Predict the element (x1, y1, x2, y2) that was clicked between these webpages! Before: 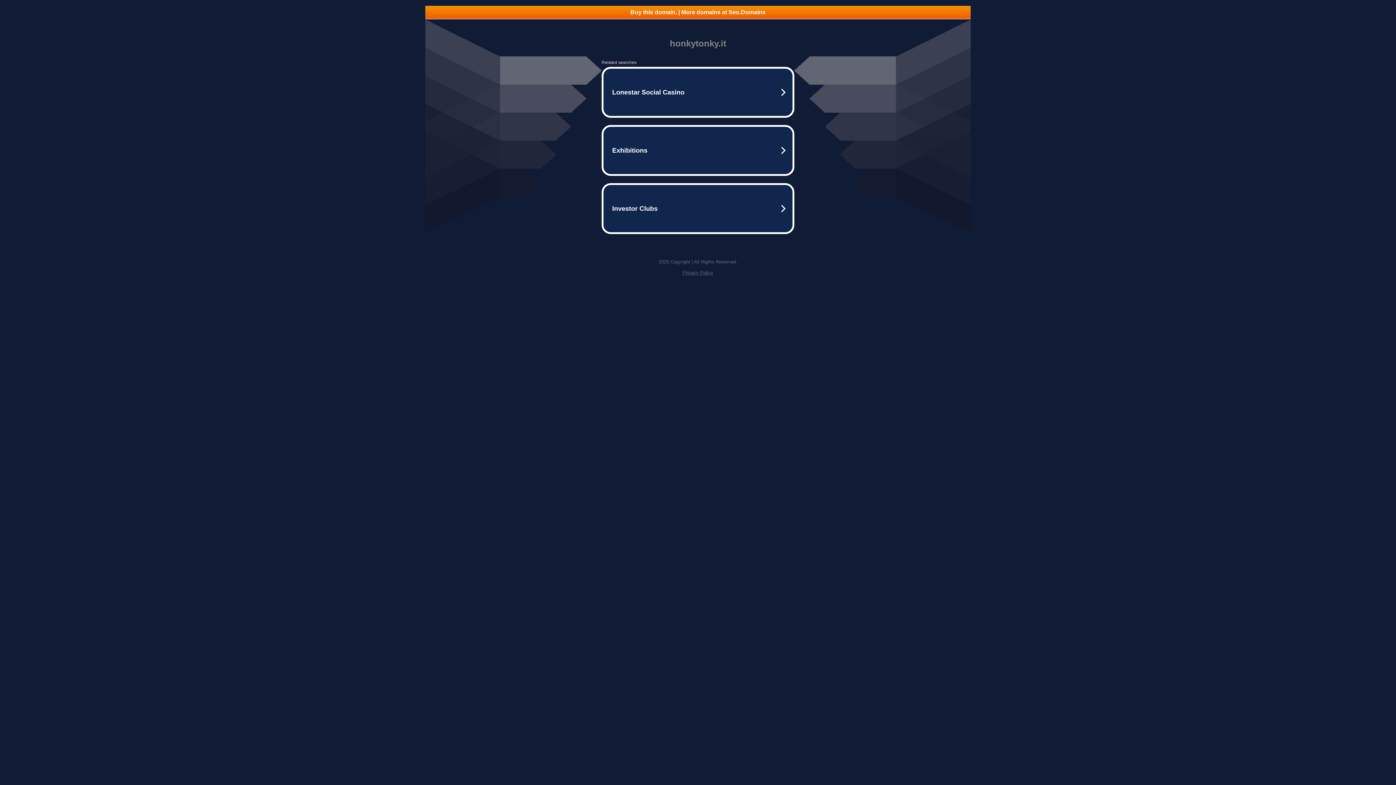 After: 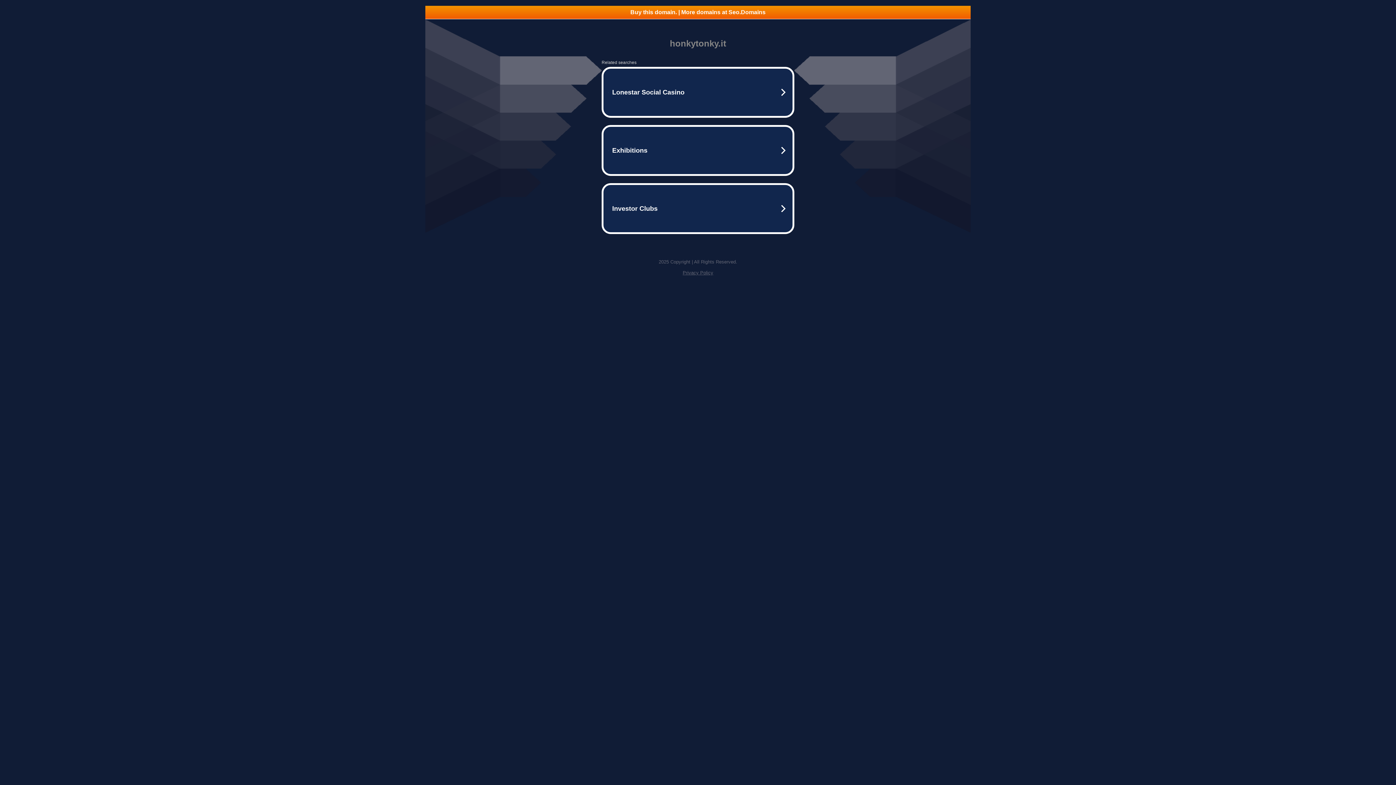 Action: label: Privacy Policy bbox: (682, 270, 713, 275)